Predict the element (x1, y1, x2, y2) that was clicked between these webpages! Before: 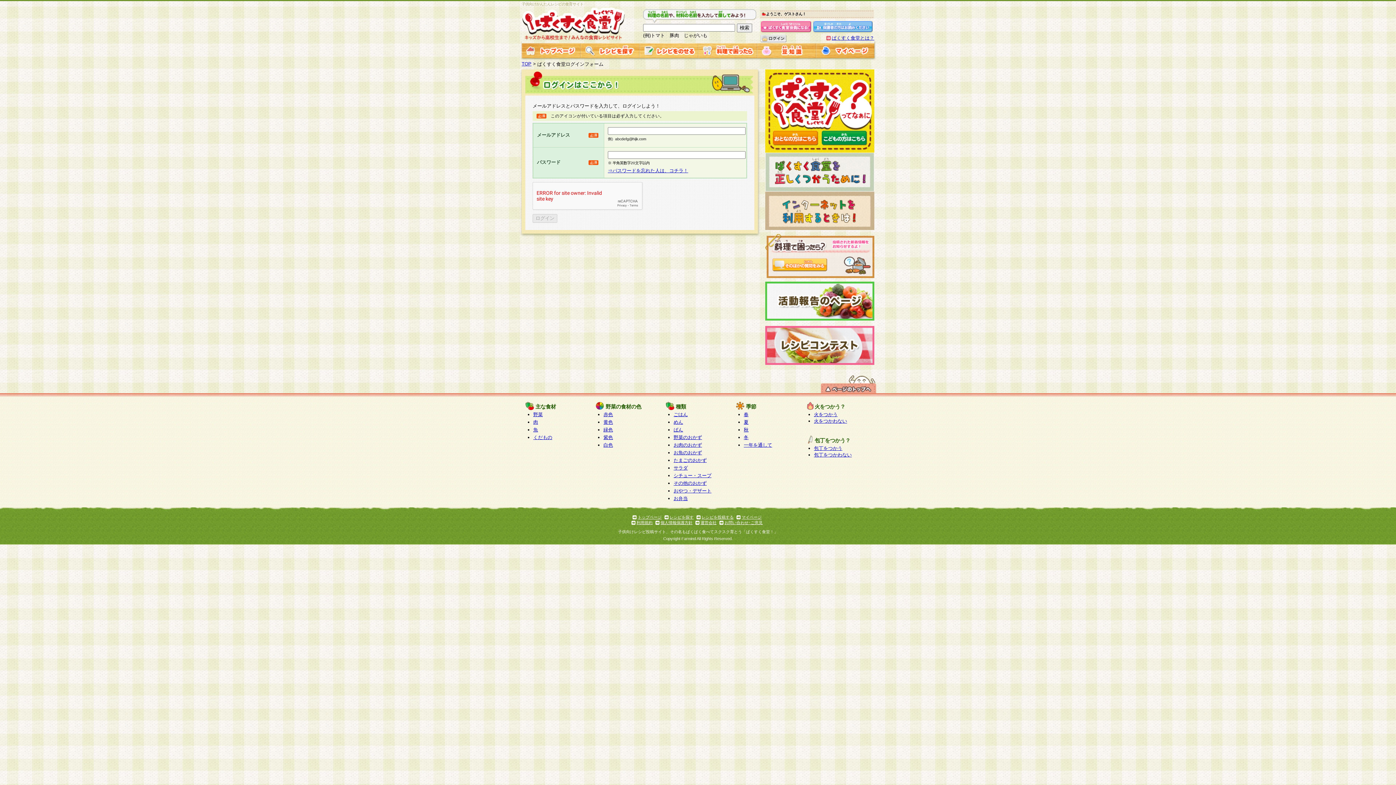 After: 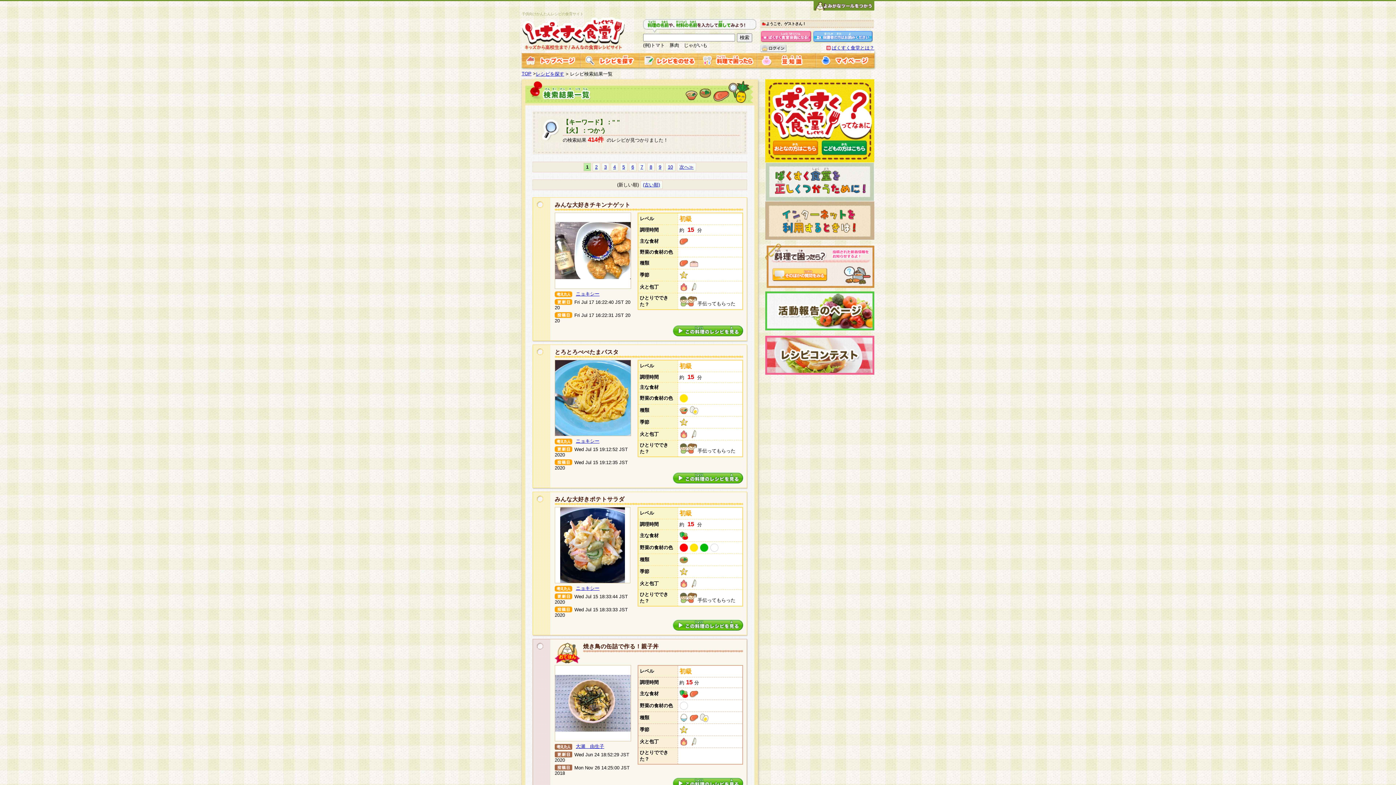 Action: bbox: (814, 412, 837, 417) label: 火をつかう